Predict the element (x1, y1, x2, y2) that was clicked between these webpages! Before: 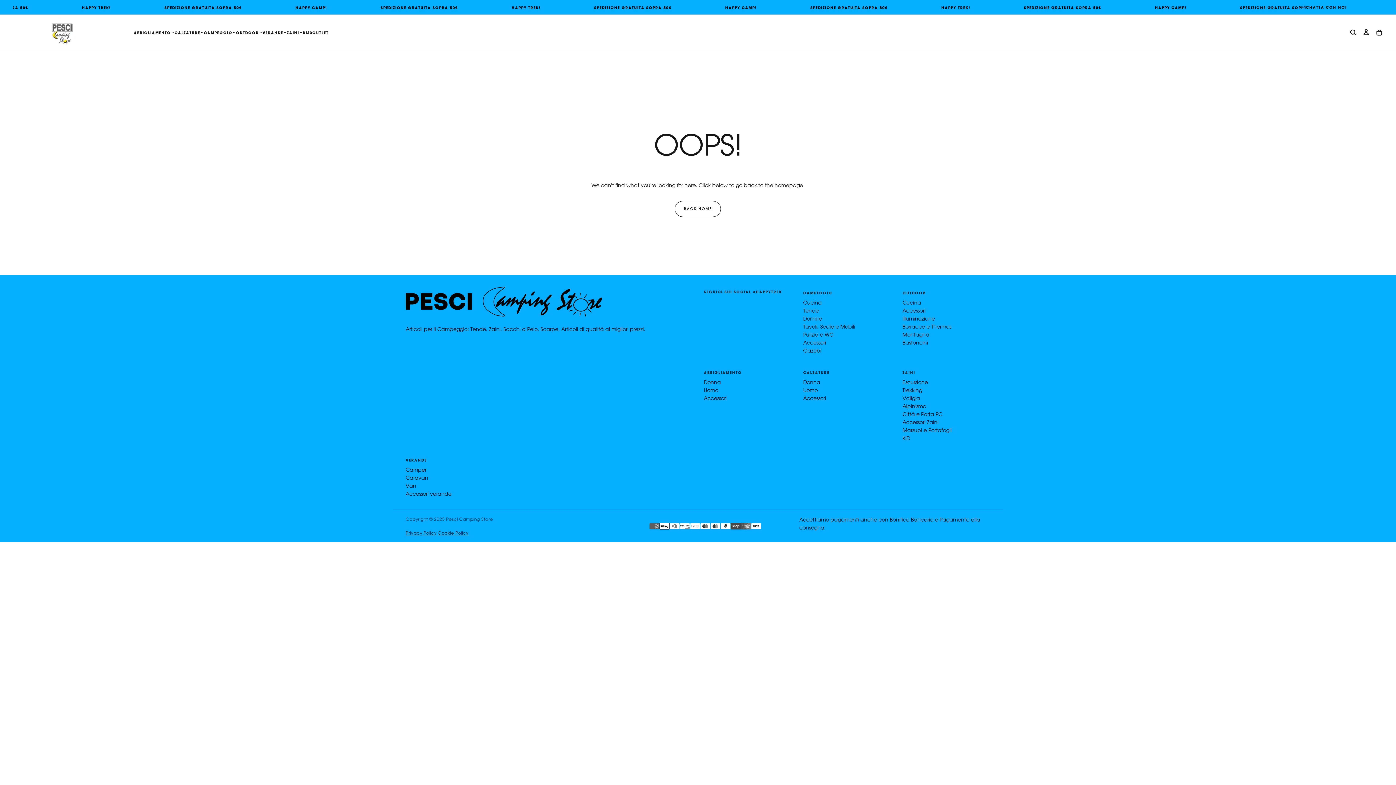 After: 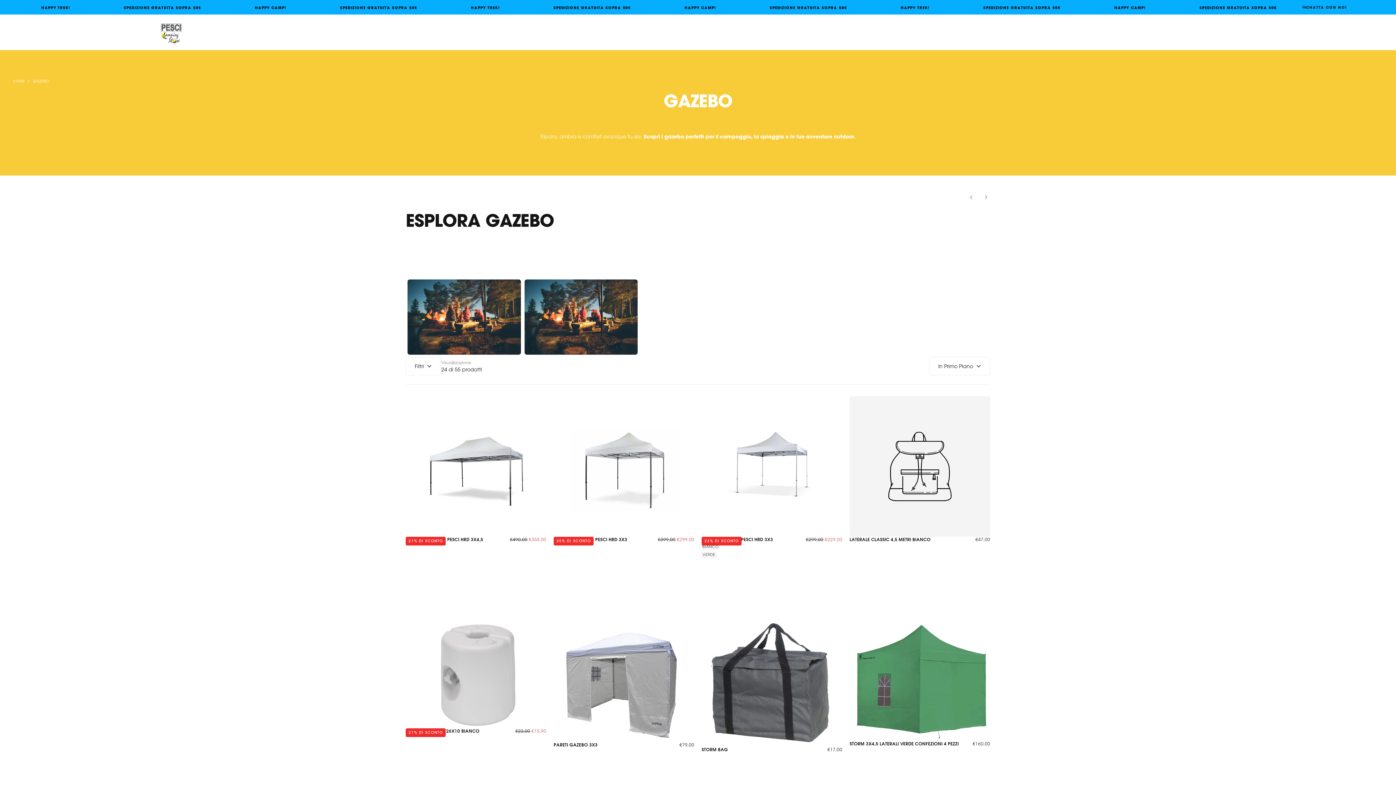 Action: label: Gazebi bbox: (803, 346, 891, 354)